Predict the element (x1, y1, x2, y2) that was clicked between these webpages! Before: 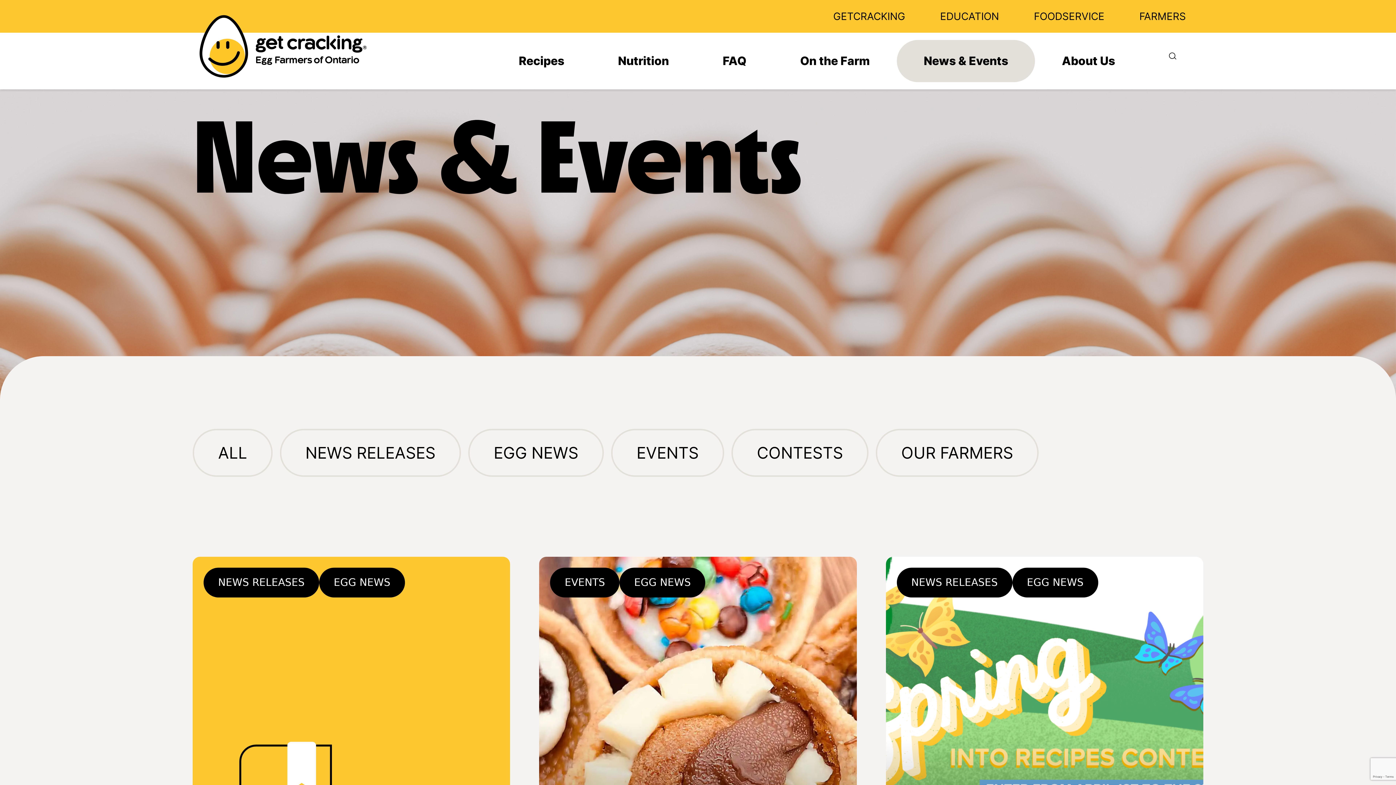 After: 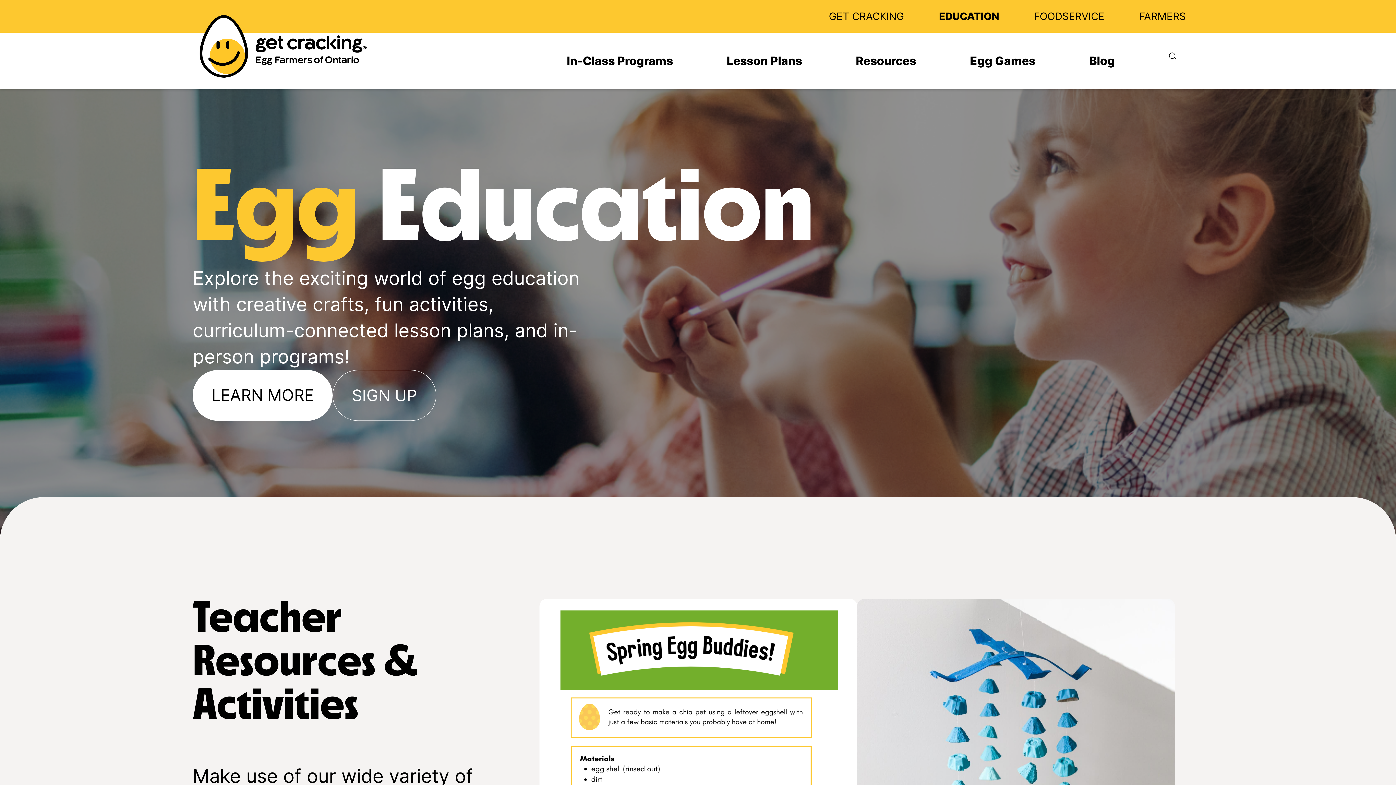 Action: bbox: (922, 8, 1016, 24) label: EDUCATION